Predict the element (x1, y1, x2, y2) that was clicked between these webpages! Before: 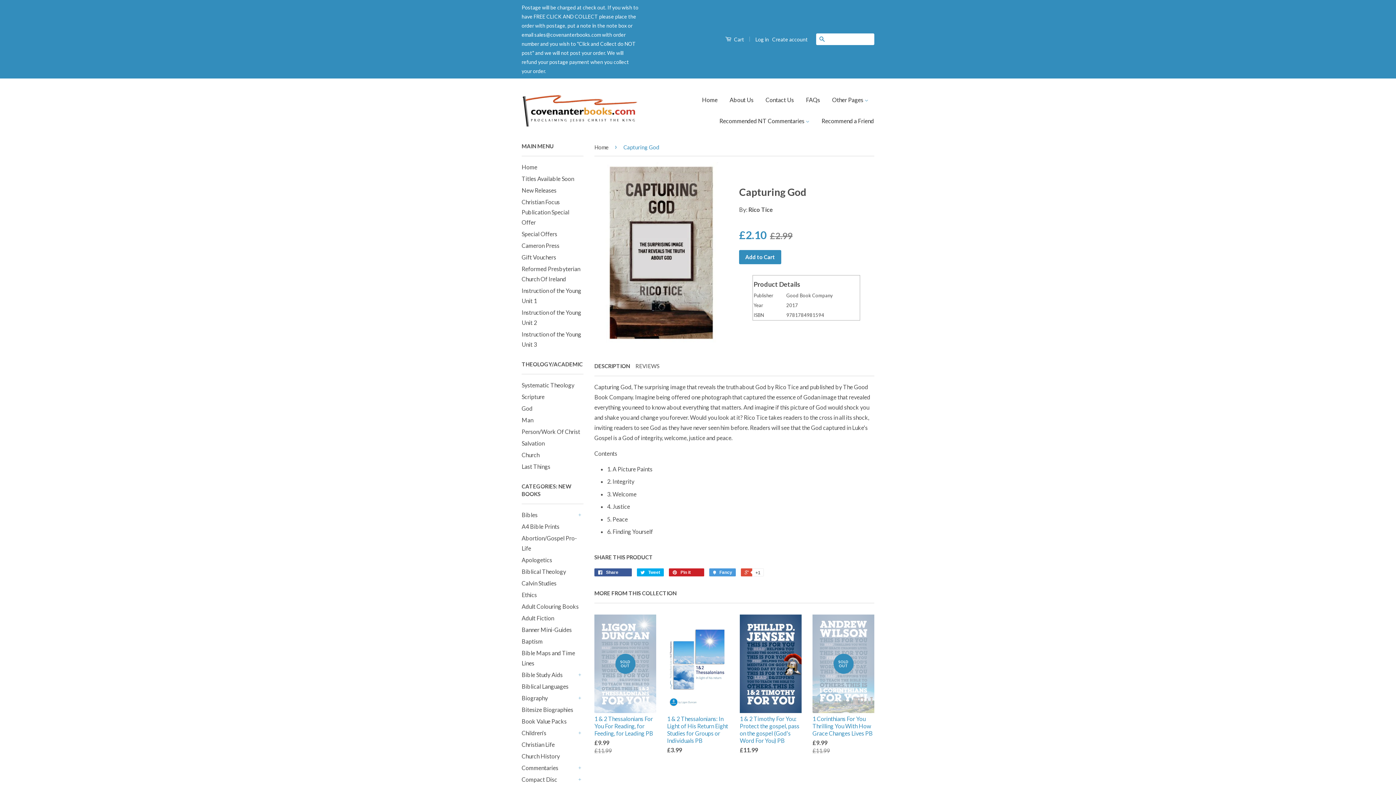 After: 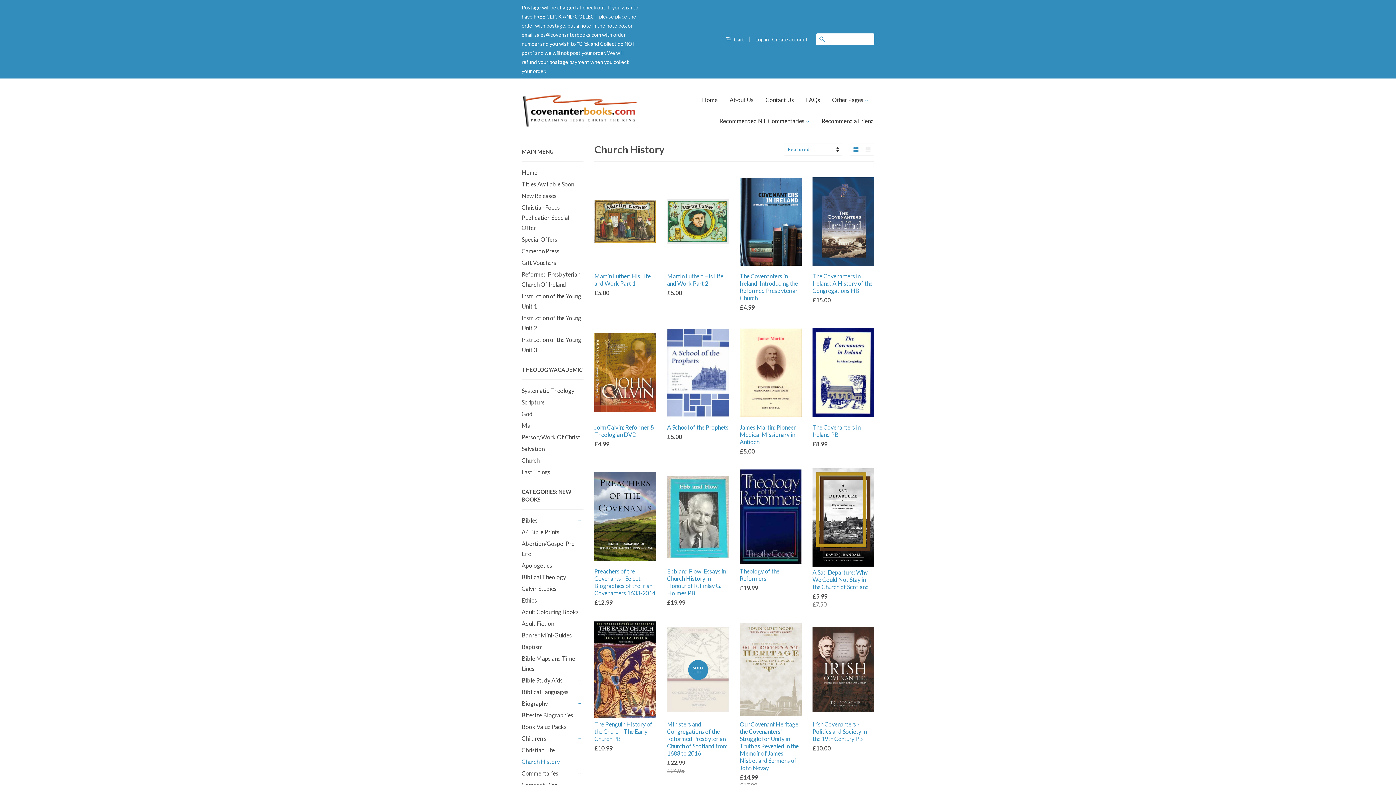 Action: bbox: (521, 753, 560, 760) label: Church History